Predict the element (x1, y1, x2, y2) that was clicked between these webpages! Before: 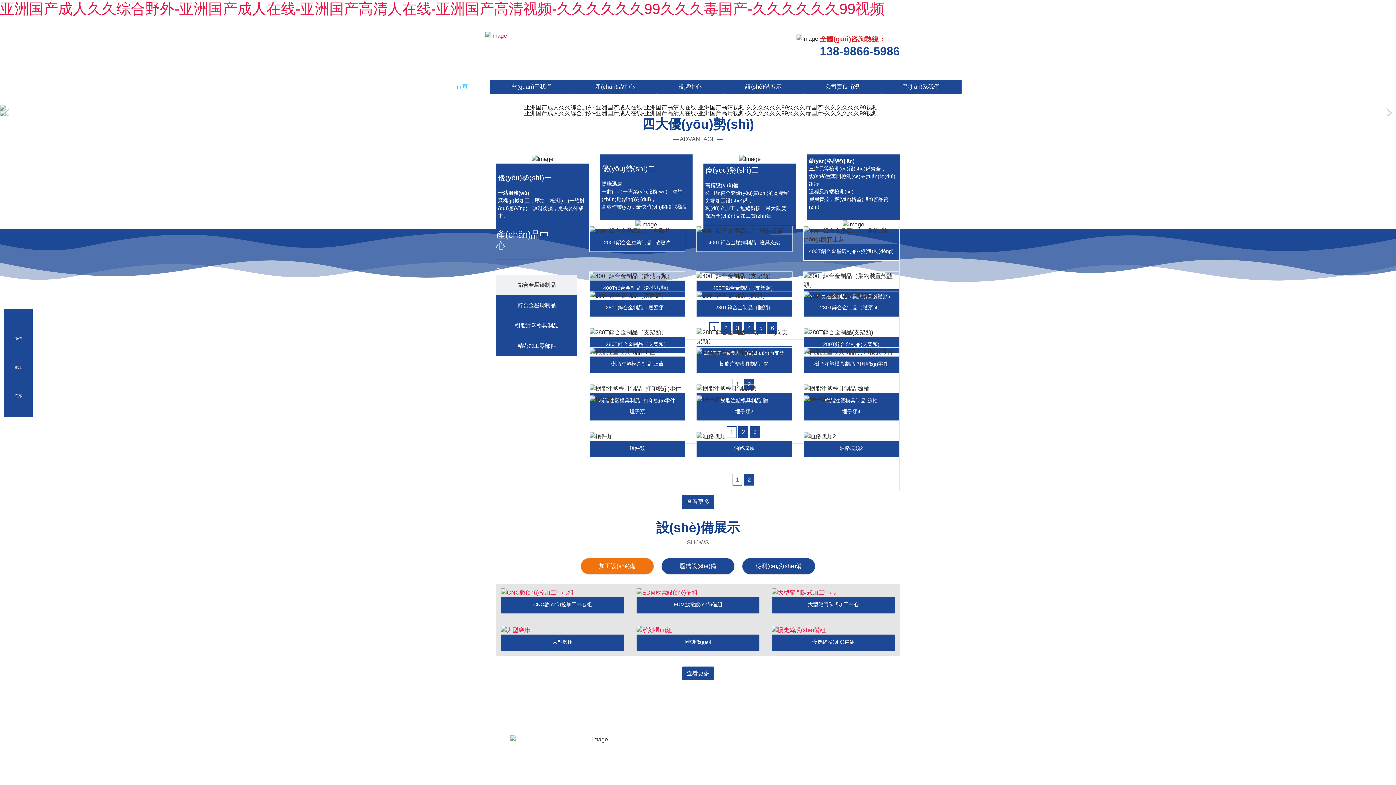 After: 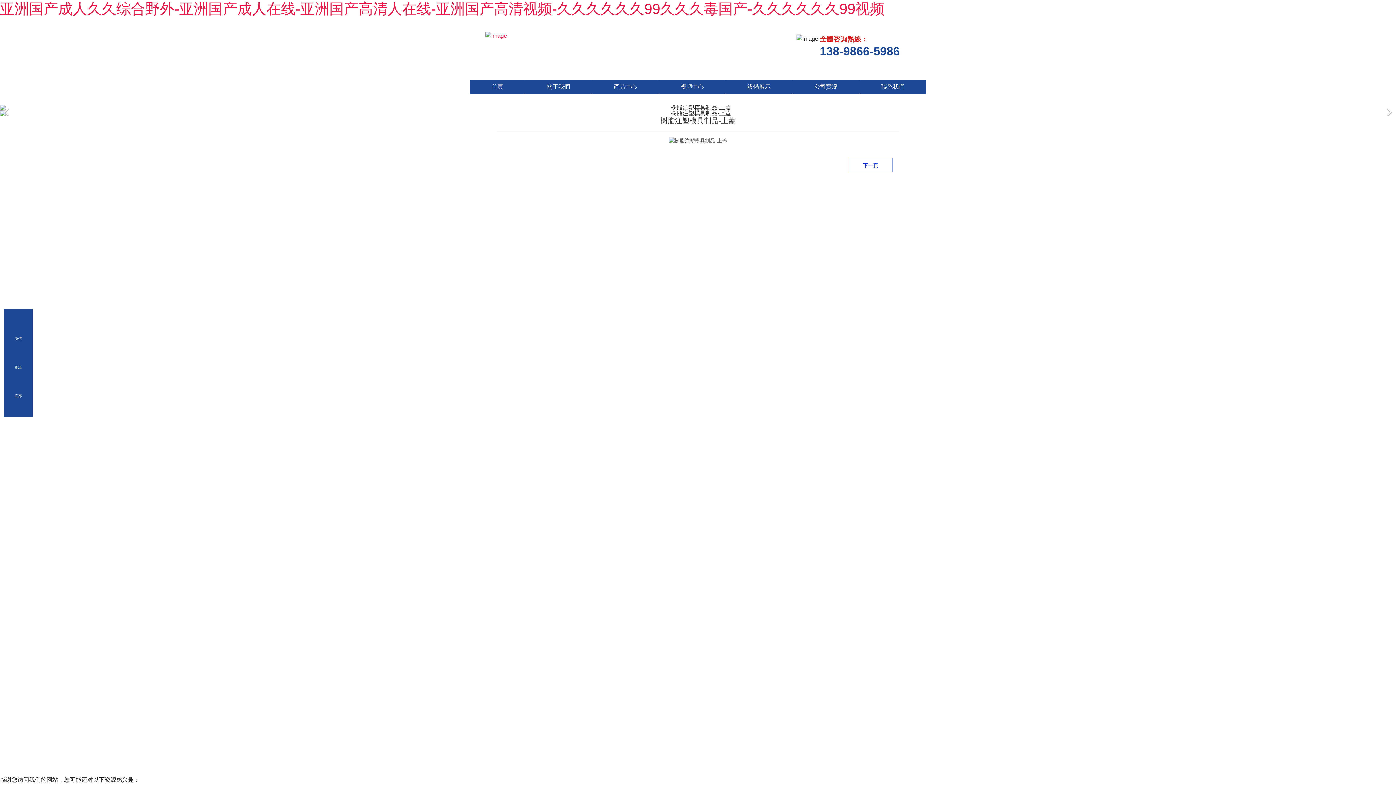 Action: bbox: (589, 347, 685, 373) label: 樹脂注塑模具制品-上蓋